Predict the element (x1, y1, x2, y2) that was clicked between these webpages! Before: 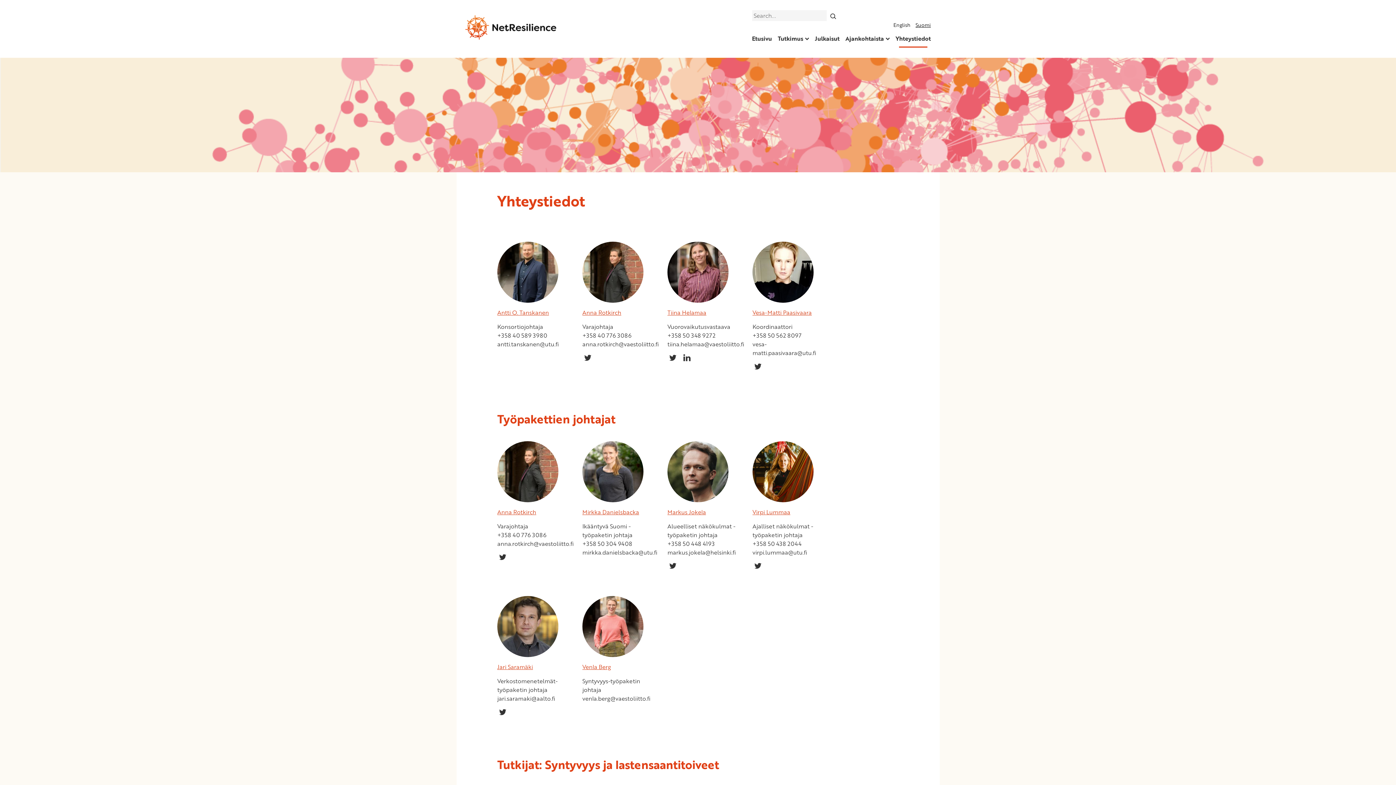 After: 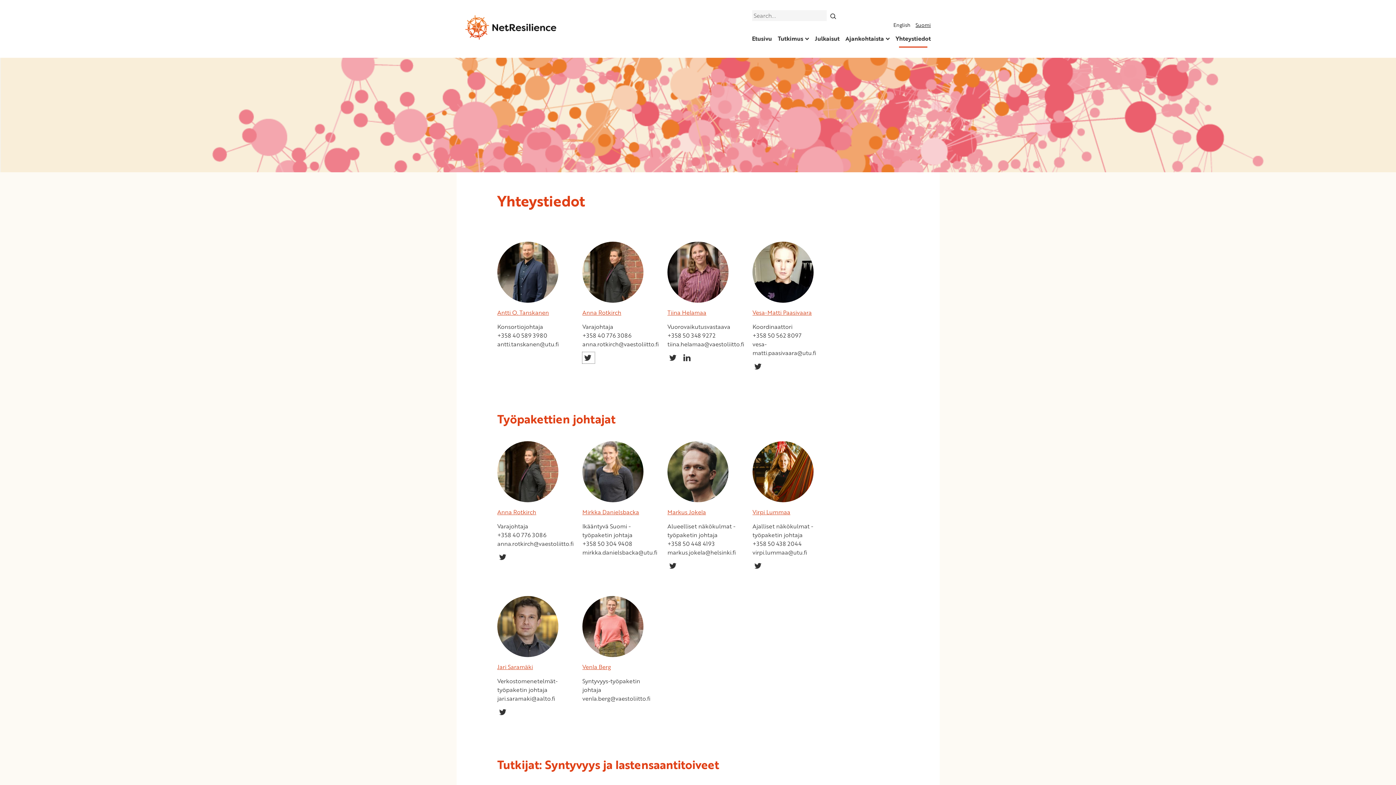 Action: bbox: (582, 352, 595, 363)